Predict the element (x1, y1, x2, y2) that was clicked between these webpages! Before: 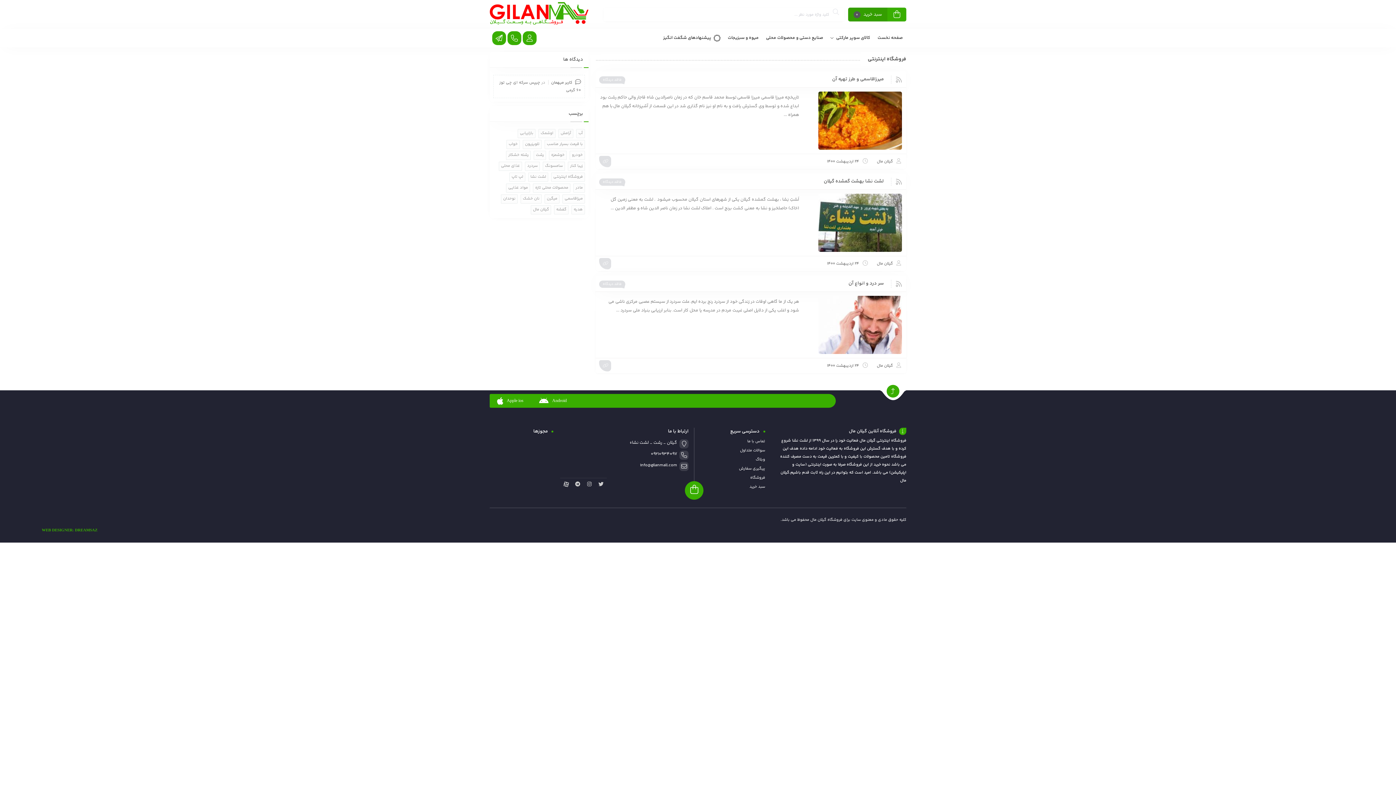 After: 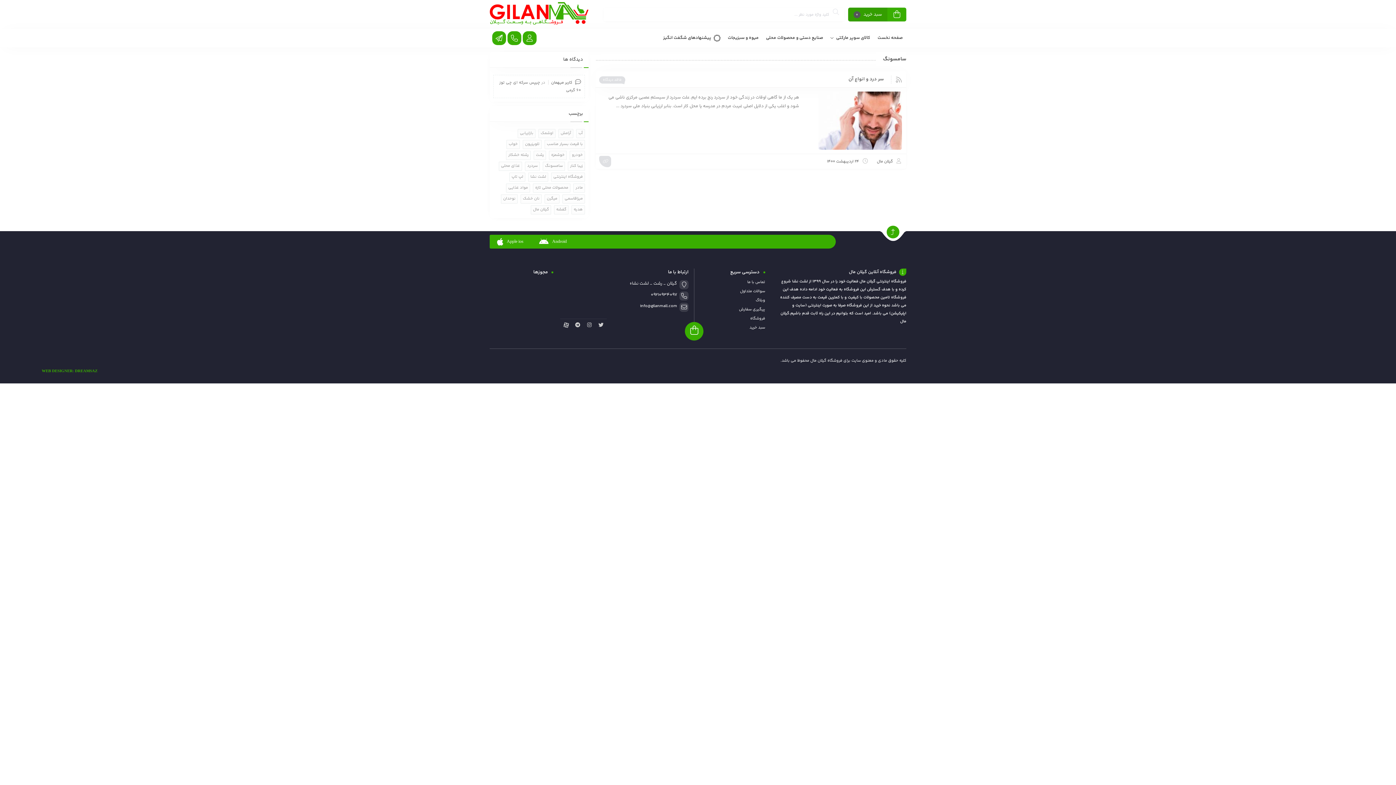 Action: label: سامسونگ (1 مورد) bbox: (542, 161, 565, 170)